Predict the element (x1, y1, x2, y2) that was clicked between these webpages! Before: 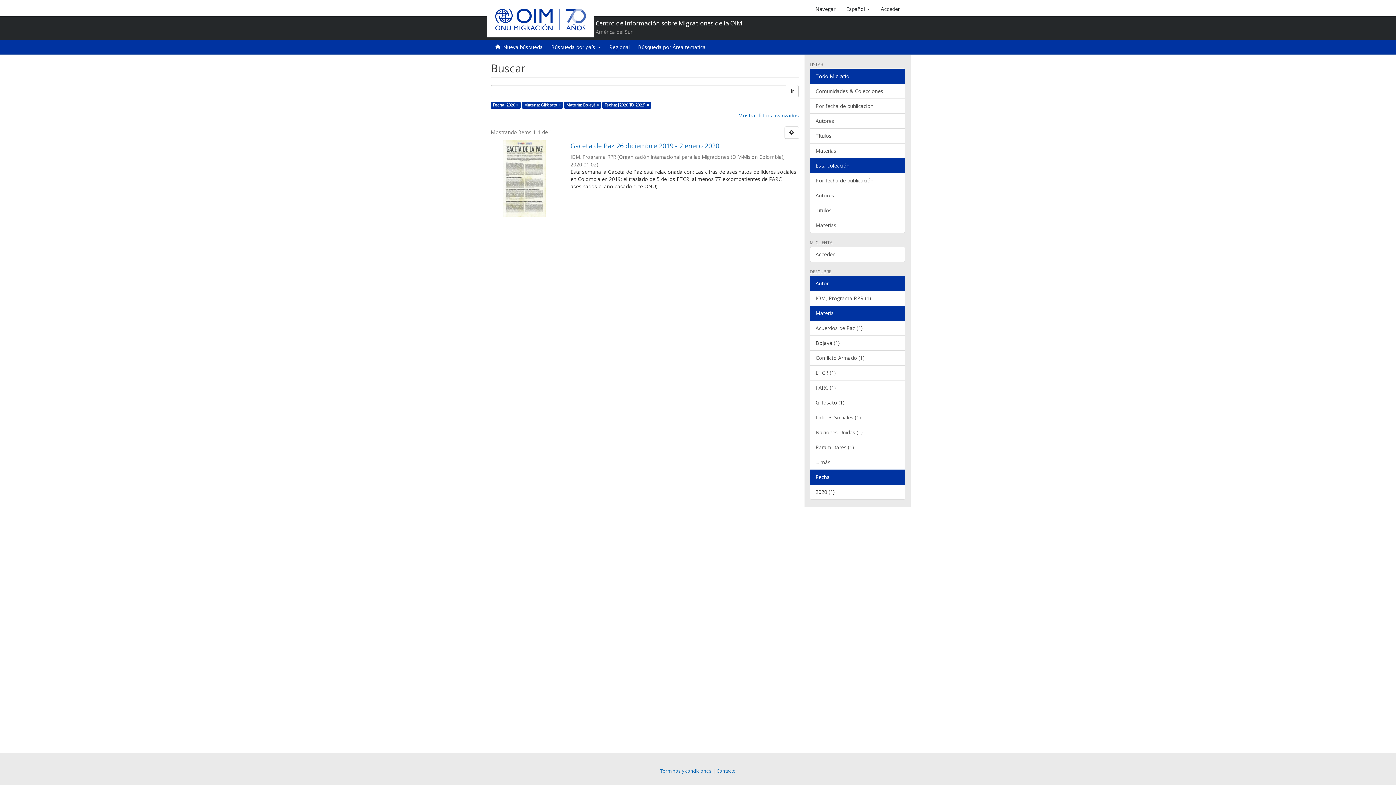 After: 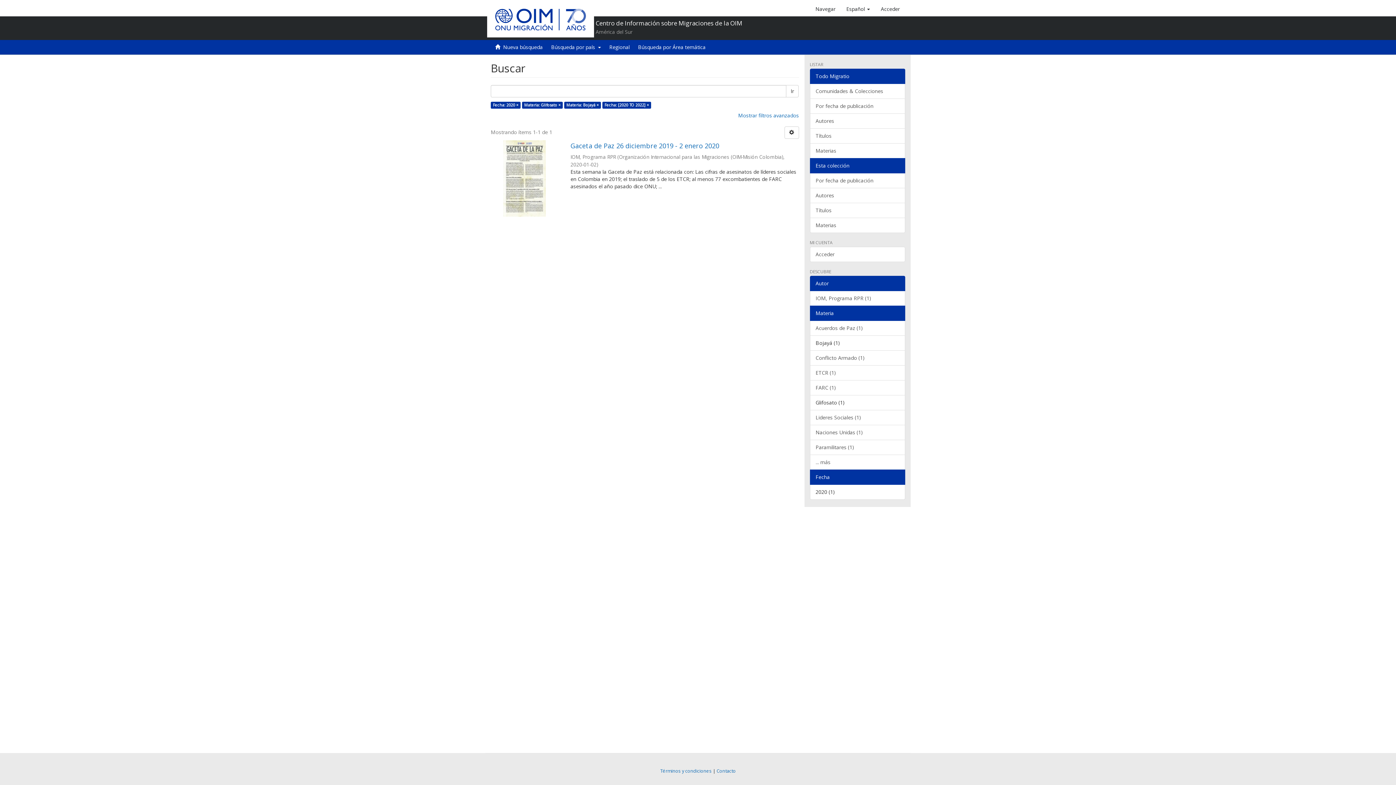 Action: bbox: (786, 85, 798, 97) label: Ir